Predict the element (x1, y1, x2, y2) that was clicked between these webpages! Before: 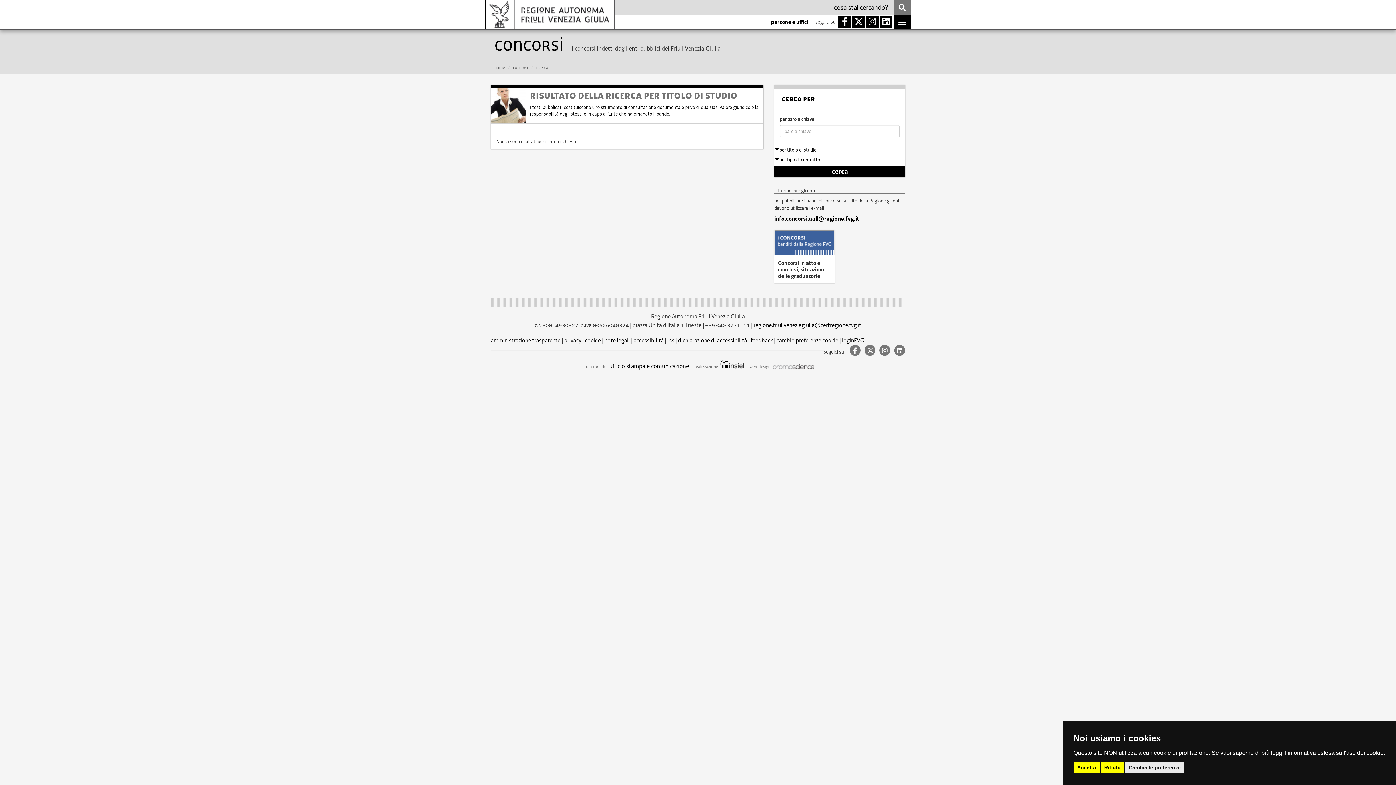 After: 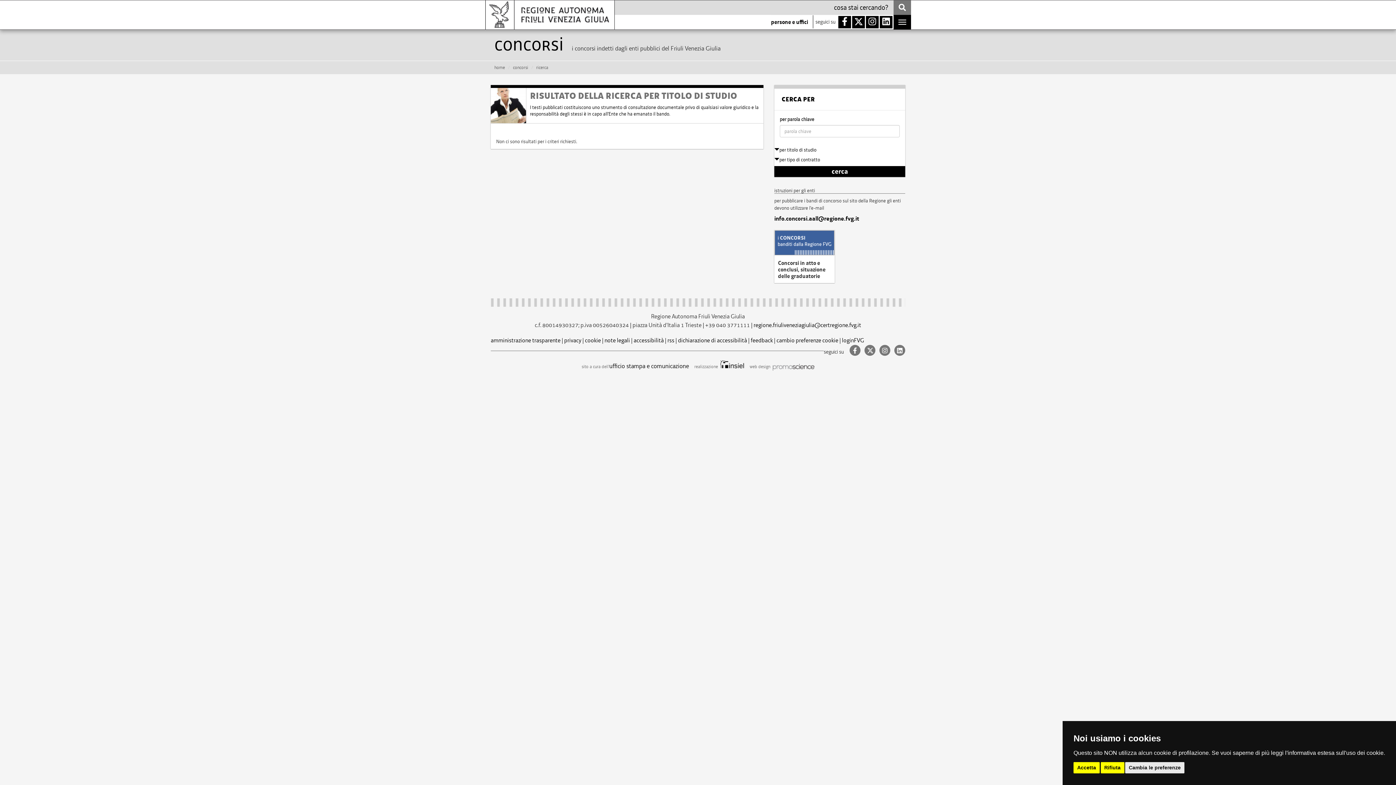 Action: bbox: (771, 364, 814, 369)